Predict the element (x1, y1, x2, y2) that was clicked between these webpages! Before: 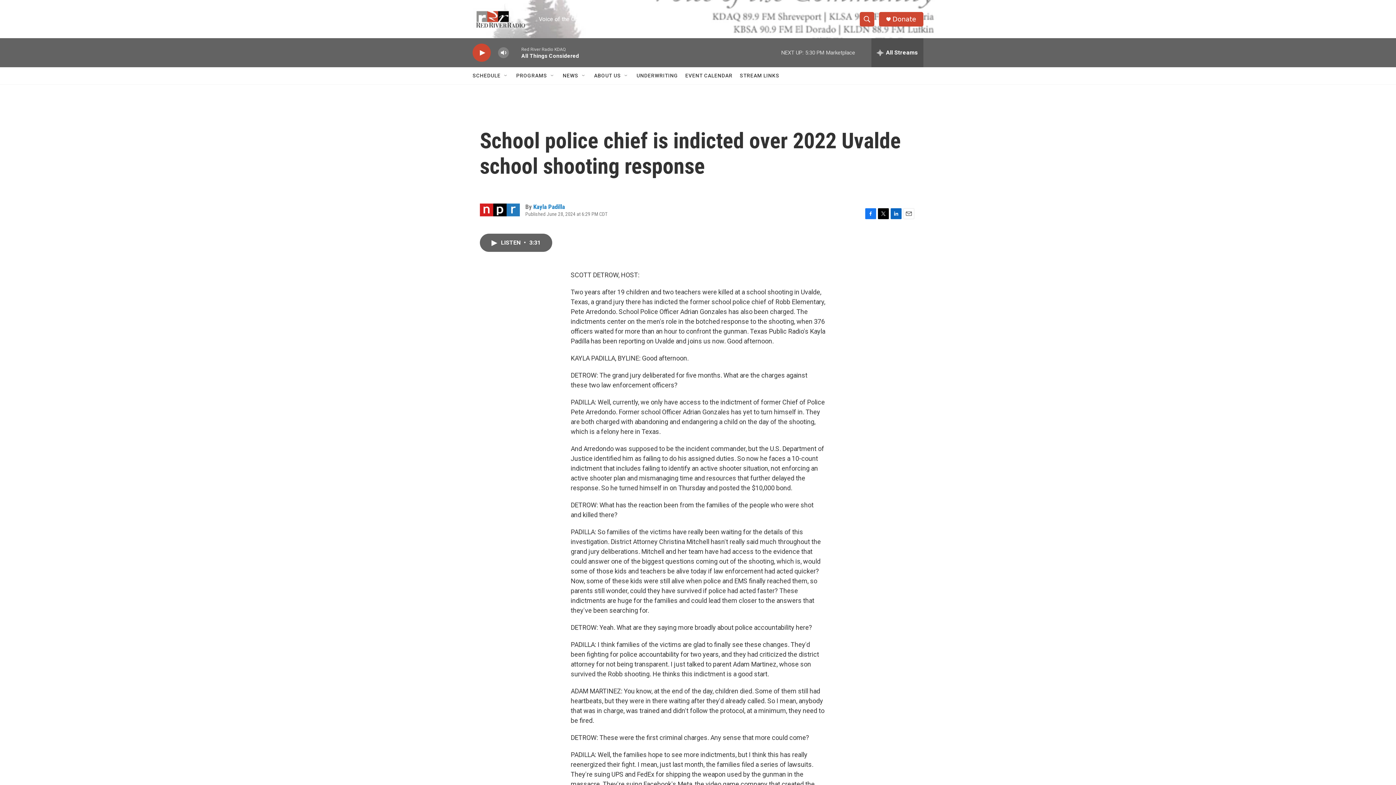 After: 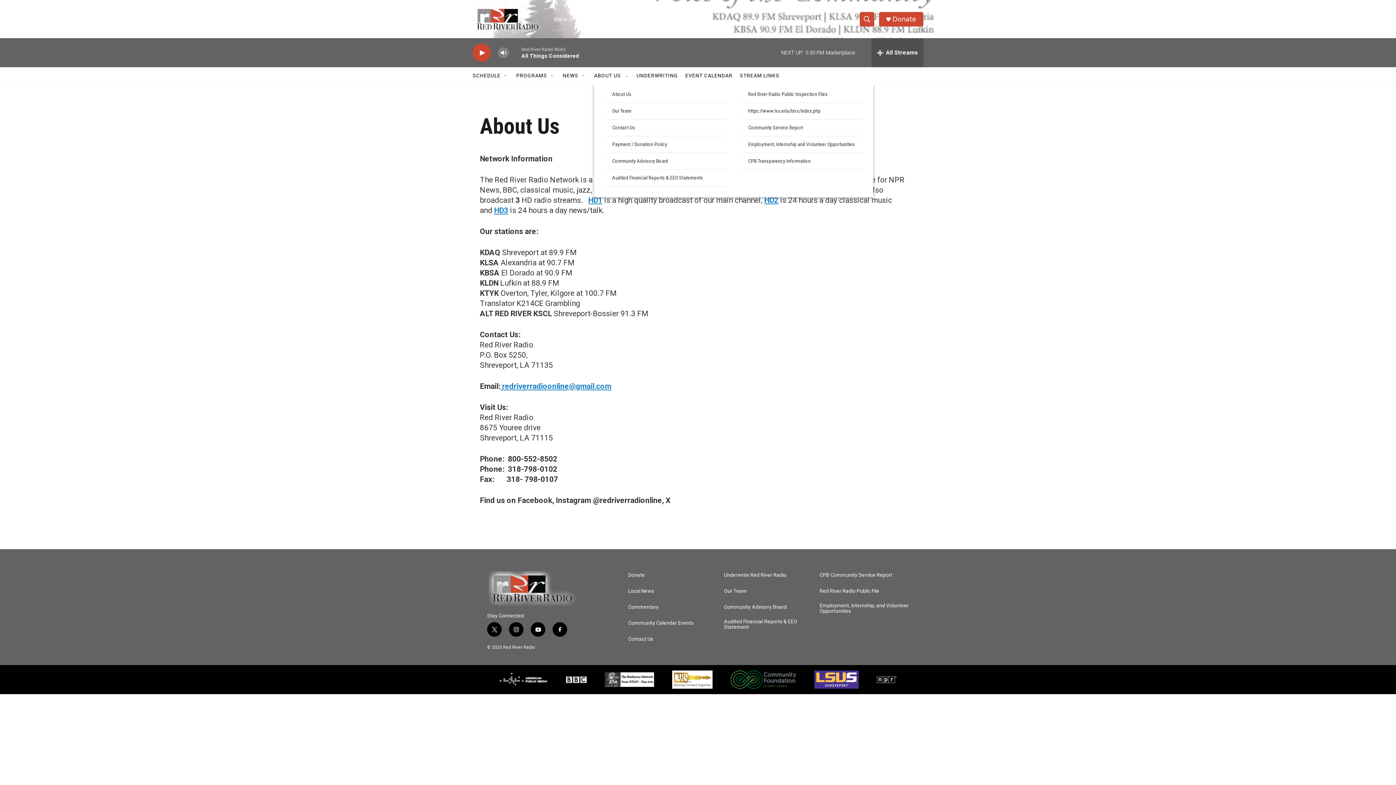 Action: bbox: (594, 67, 621, 84) label: ABOUT US